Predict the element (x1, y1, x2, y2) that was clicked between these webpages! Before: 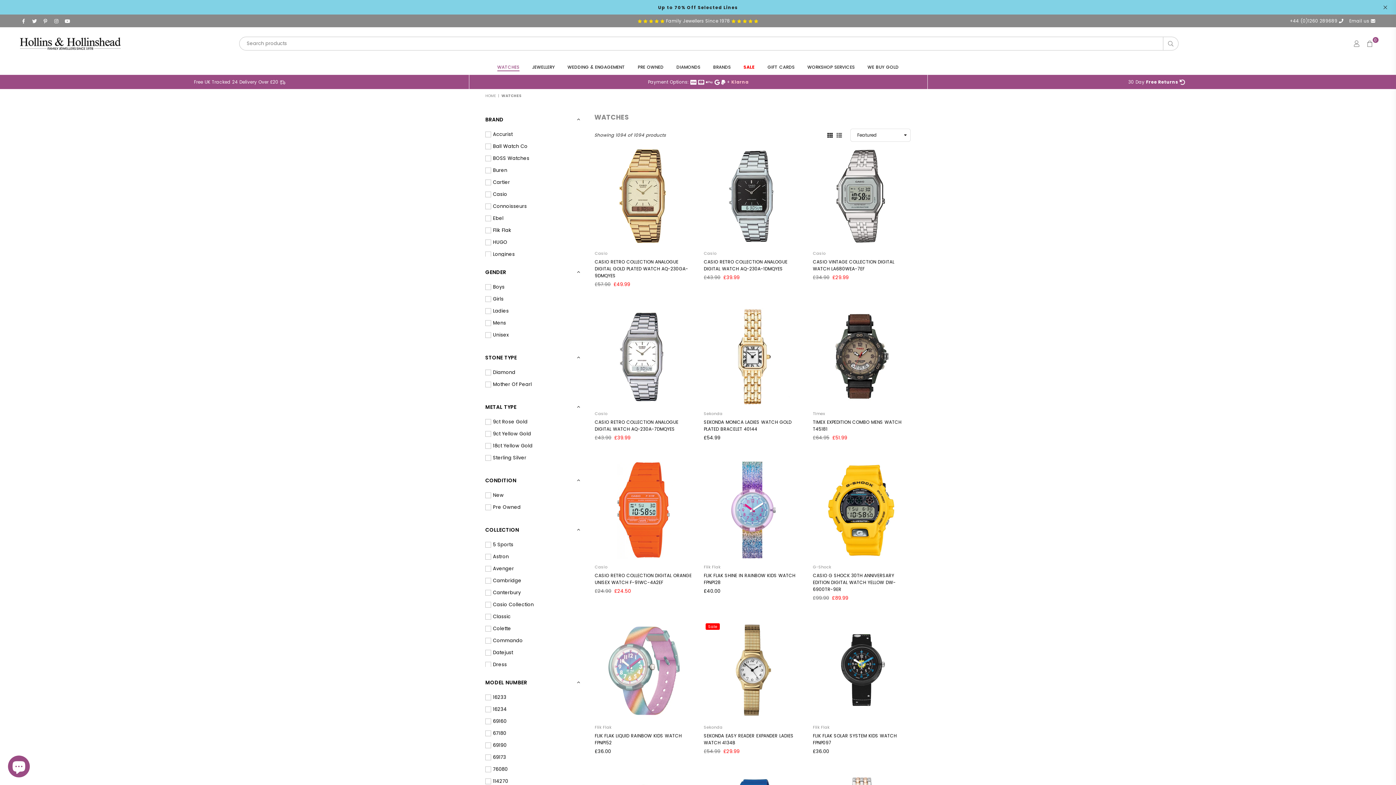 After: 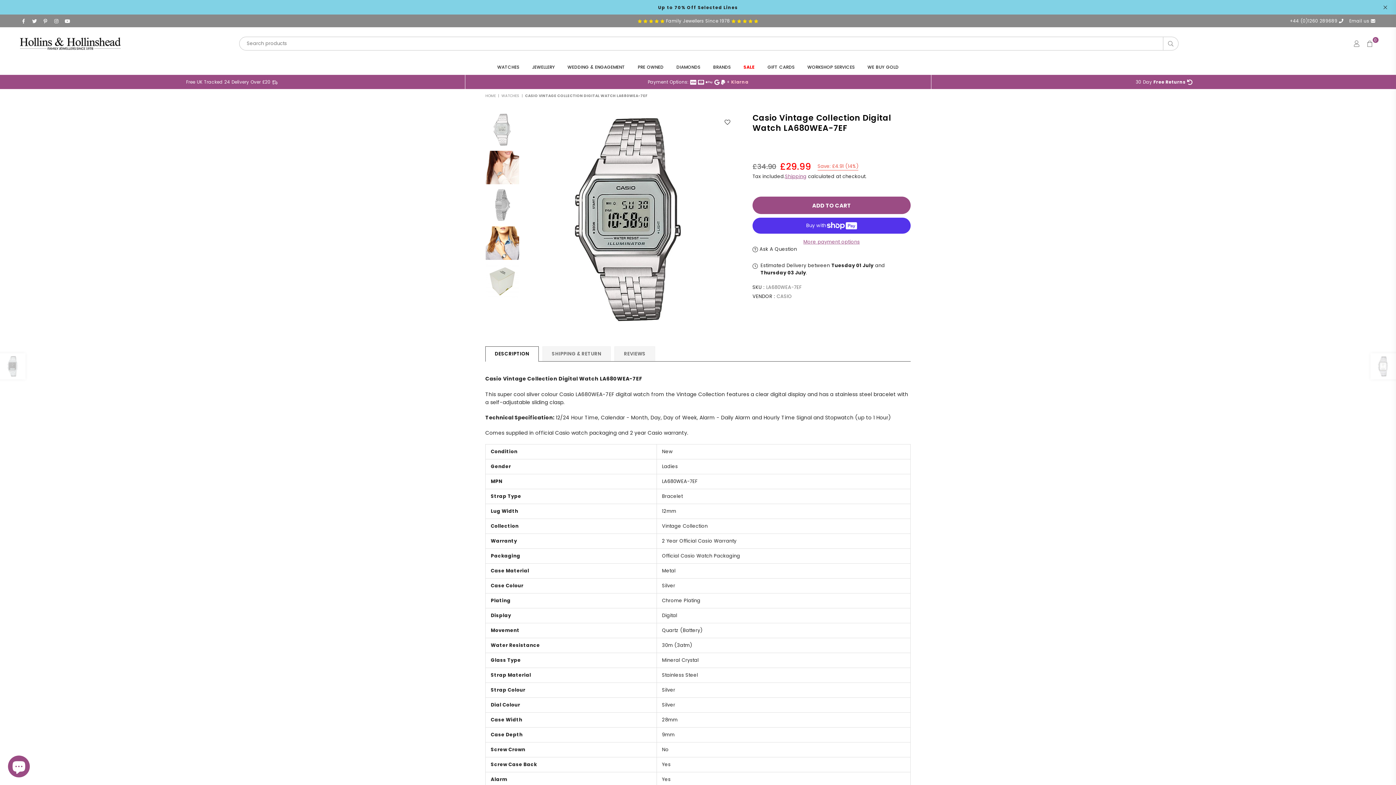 Action: bbox: (813, 147, 910, 245)